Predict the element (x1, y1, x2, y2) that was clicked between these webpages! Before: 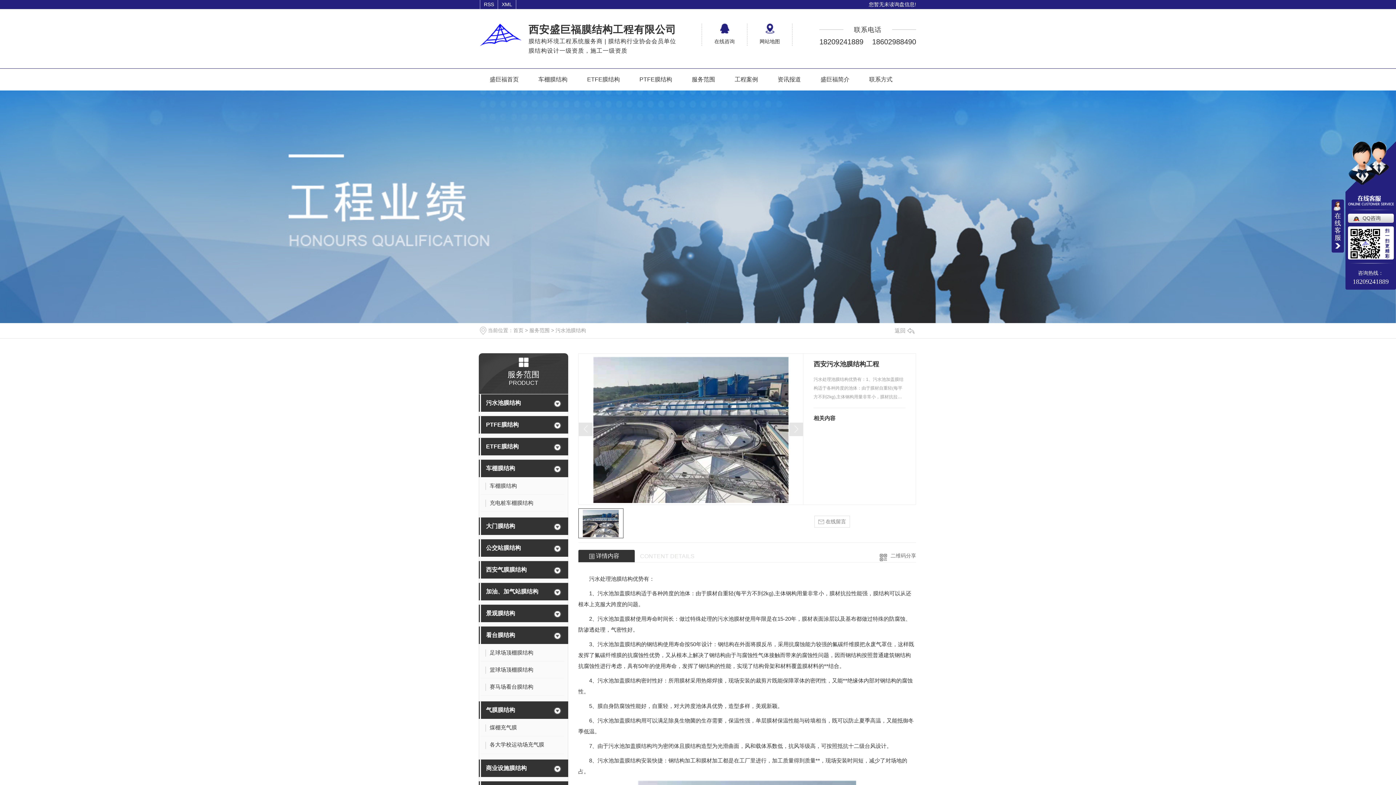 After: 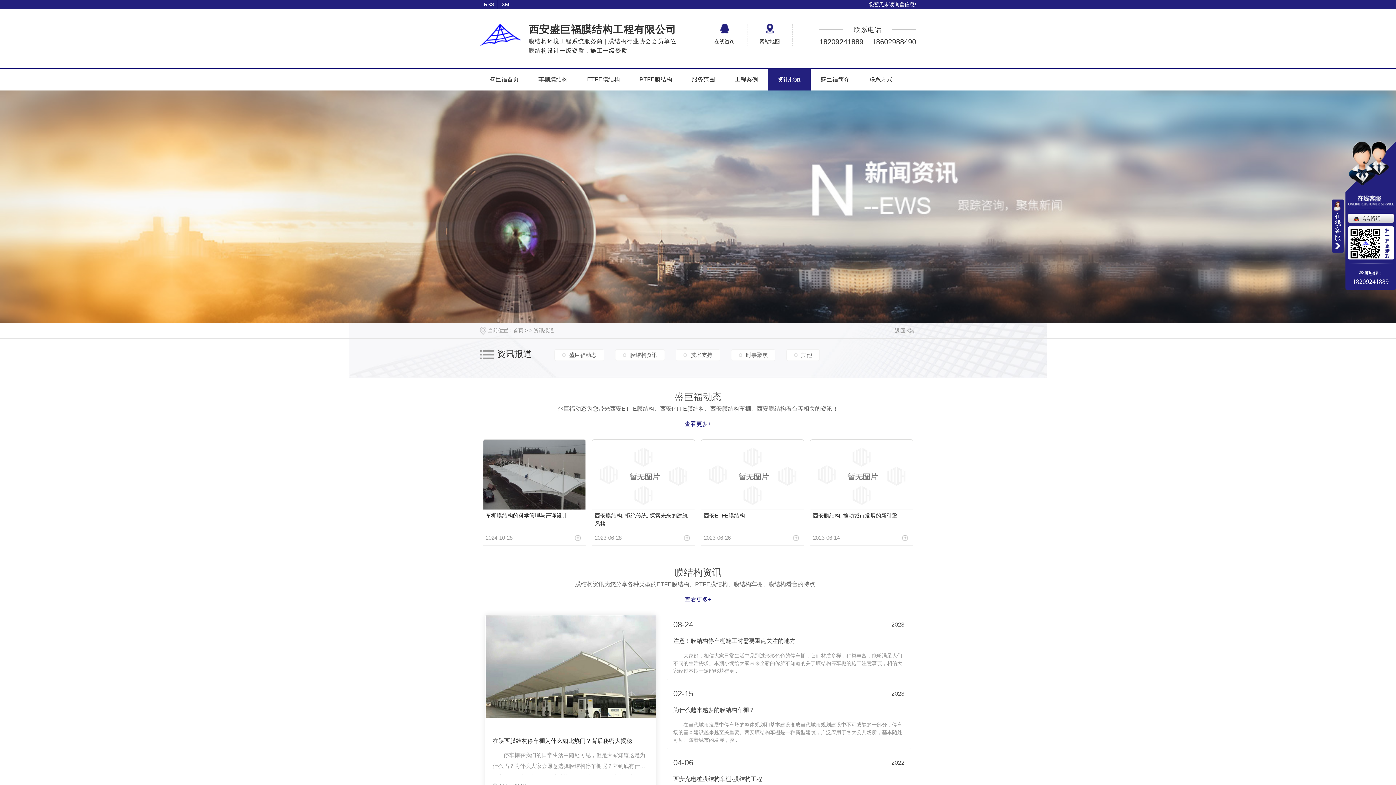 Action: label: 资讯报道 bbox: (768, 68, 810, 90)